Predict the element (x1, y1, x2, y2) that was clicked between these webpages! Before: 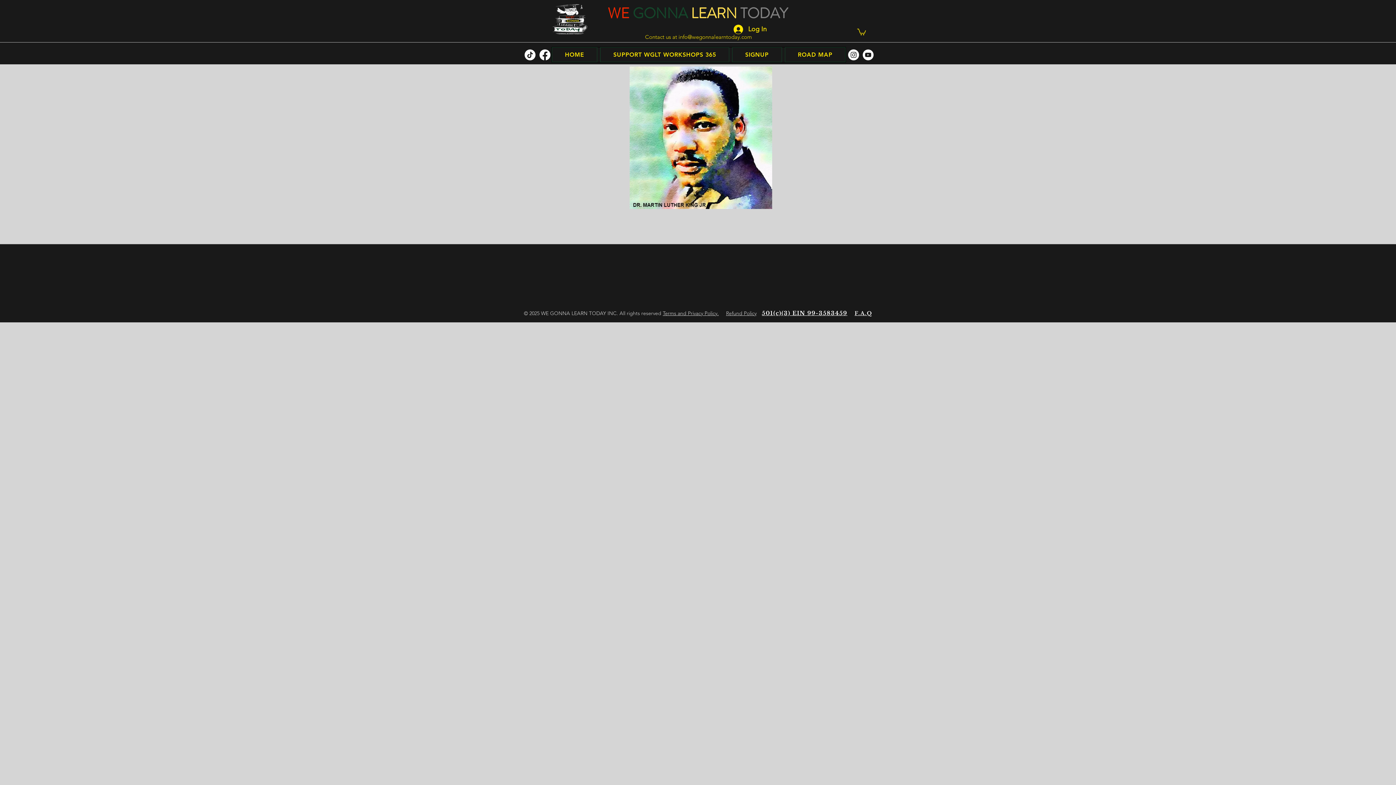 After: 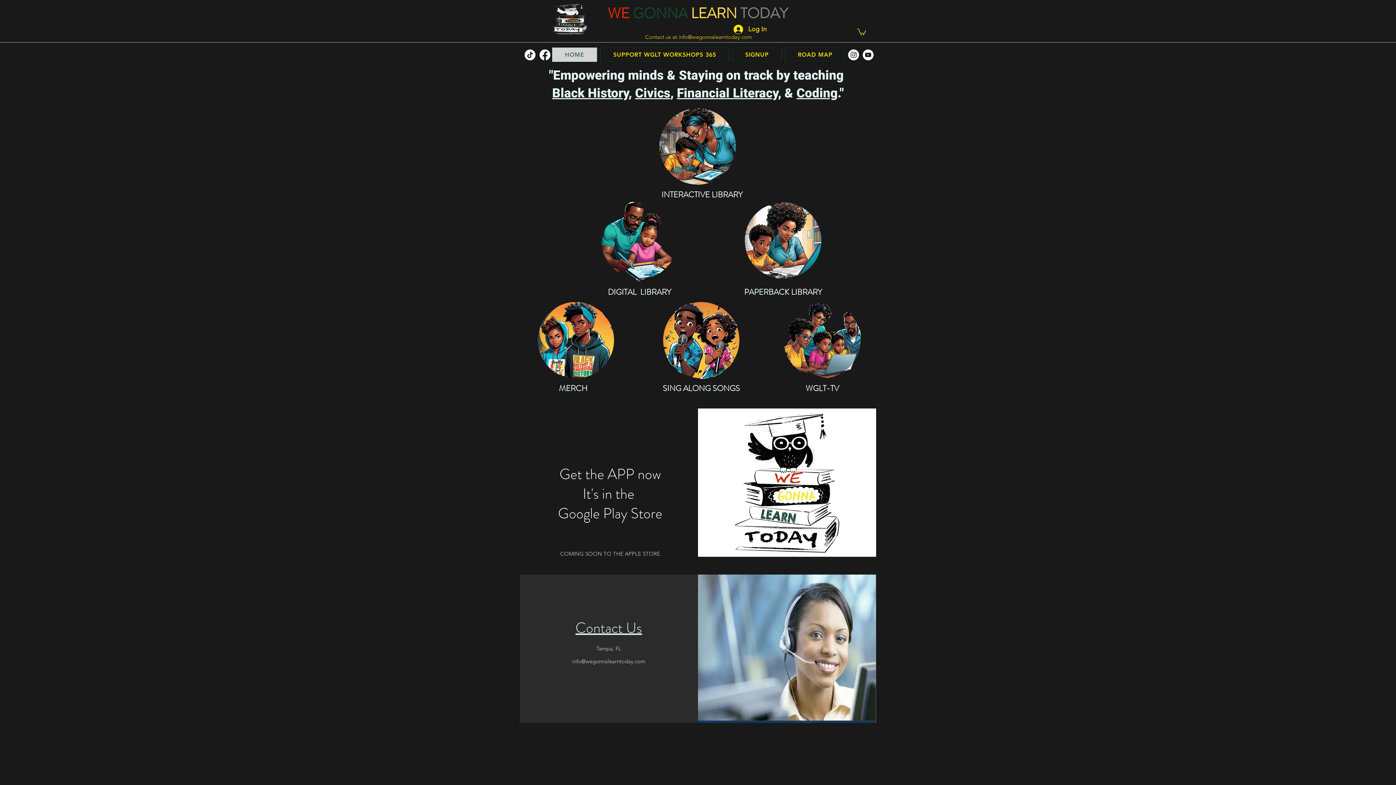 Action: label:   bbox: (687, 2, 691, 23)